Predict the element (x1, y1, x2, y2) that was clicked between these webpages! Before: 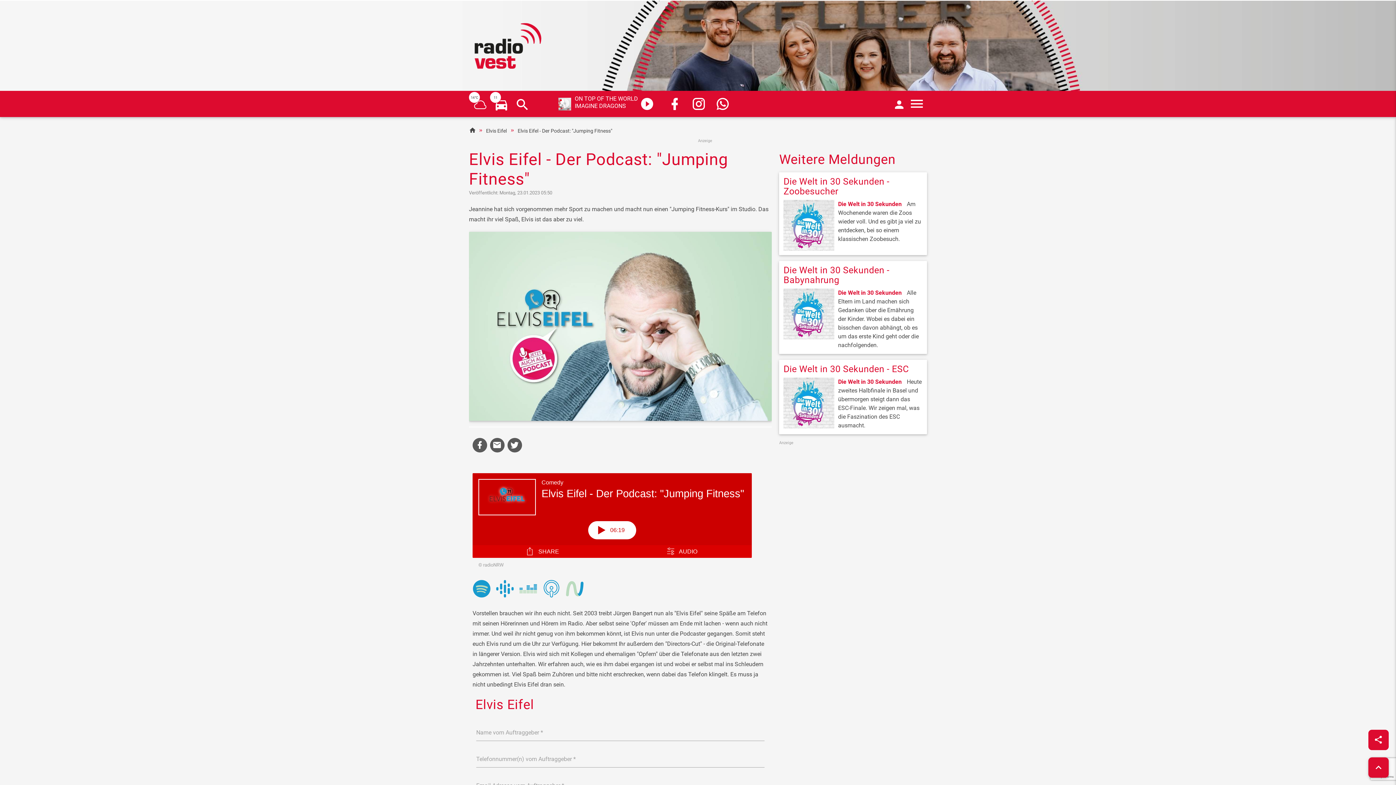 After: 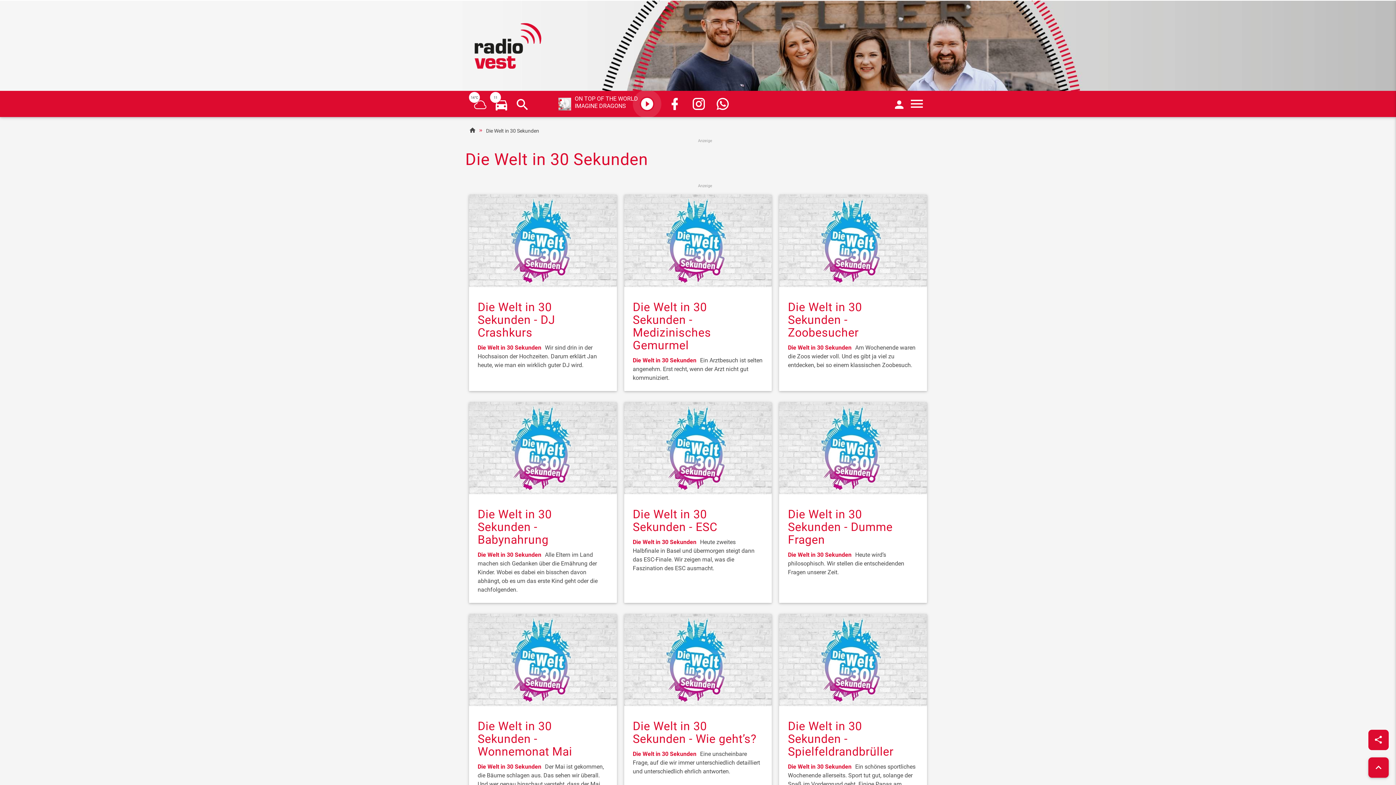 Action: bbox: (838, 200, 901, 207) label: Die Welt in 30 Sekunden